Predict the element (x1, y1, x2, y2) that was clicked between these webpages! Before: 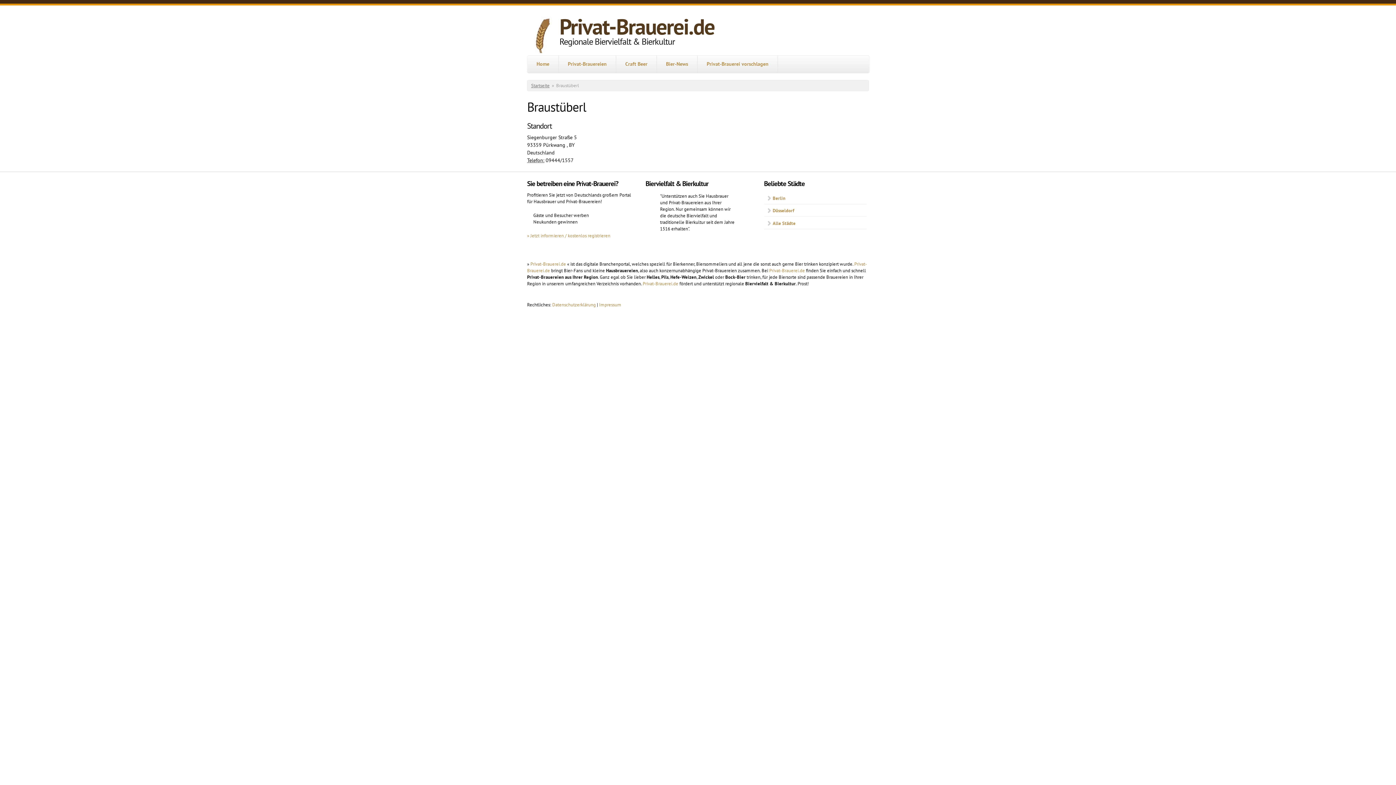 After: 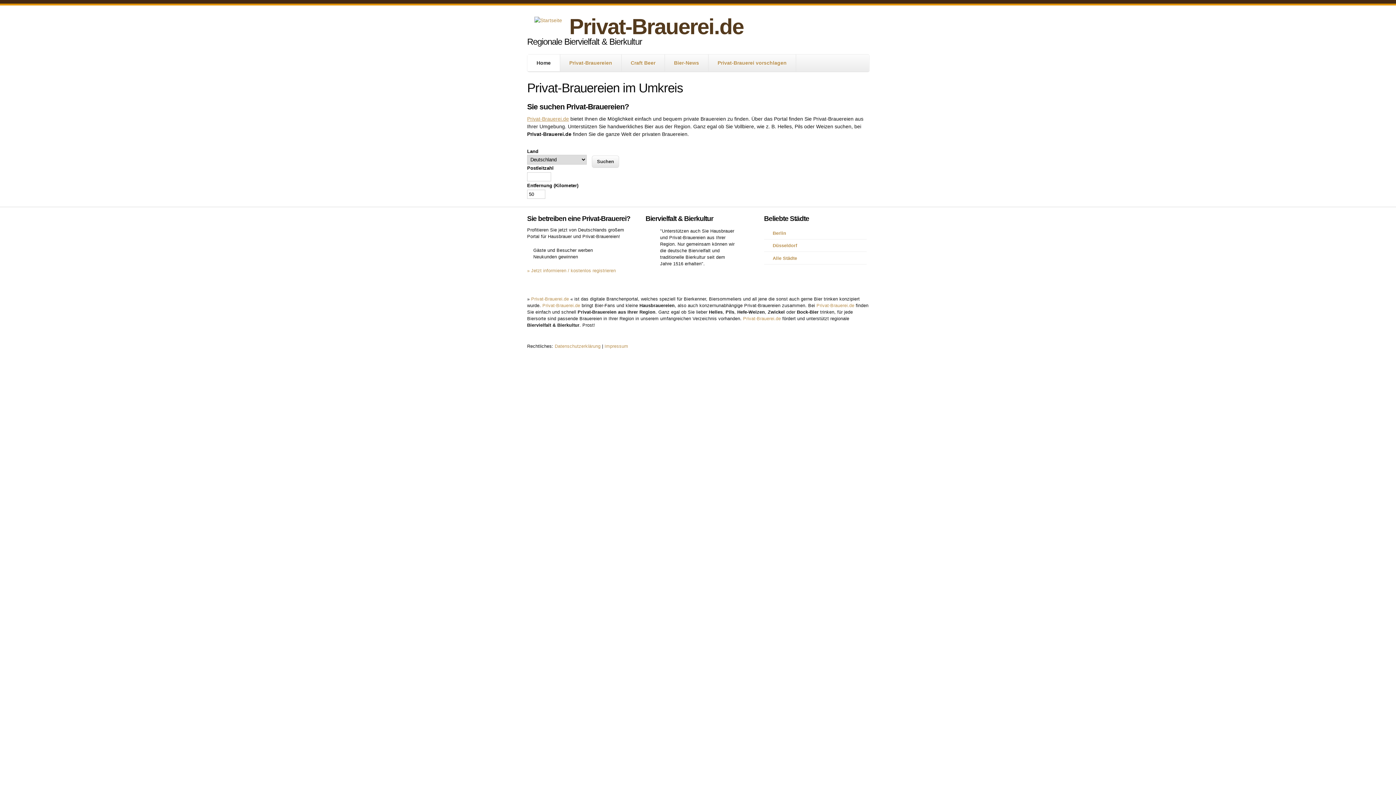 Action: bbox: (530, 261, 566, 267) label: Privat-Brauerei.de